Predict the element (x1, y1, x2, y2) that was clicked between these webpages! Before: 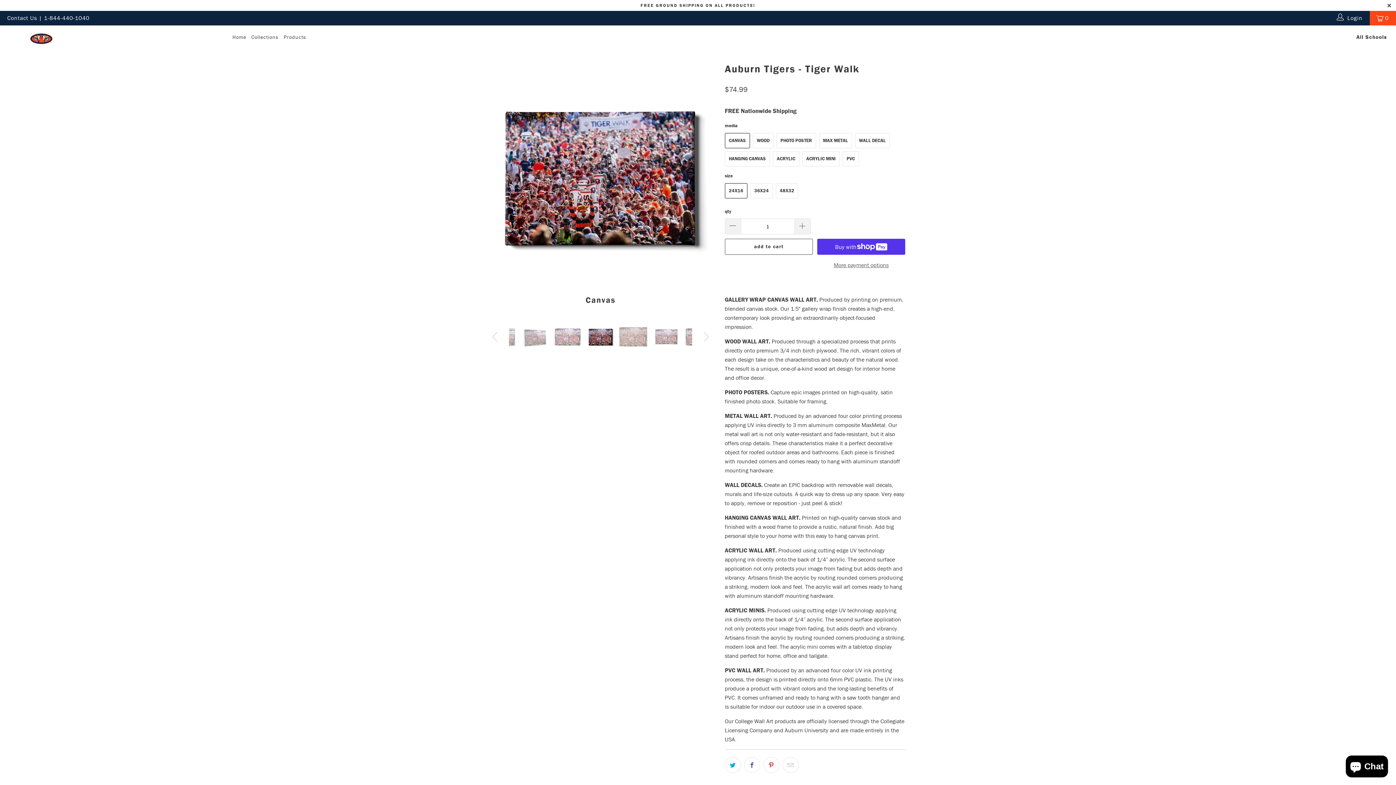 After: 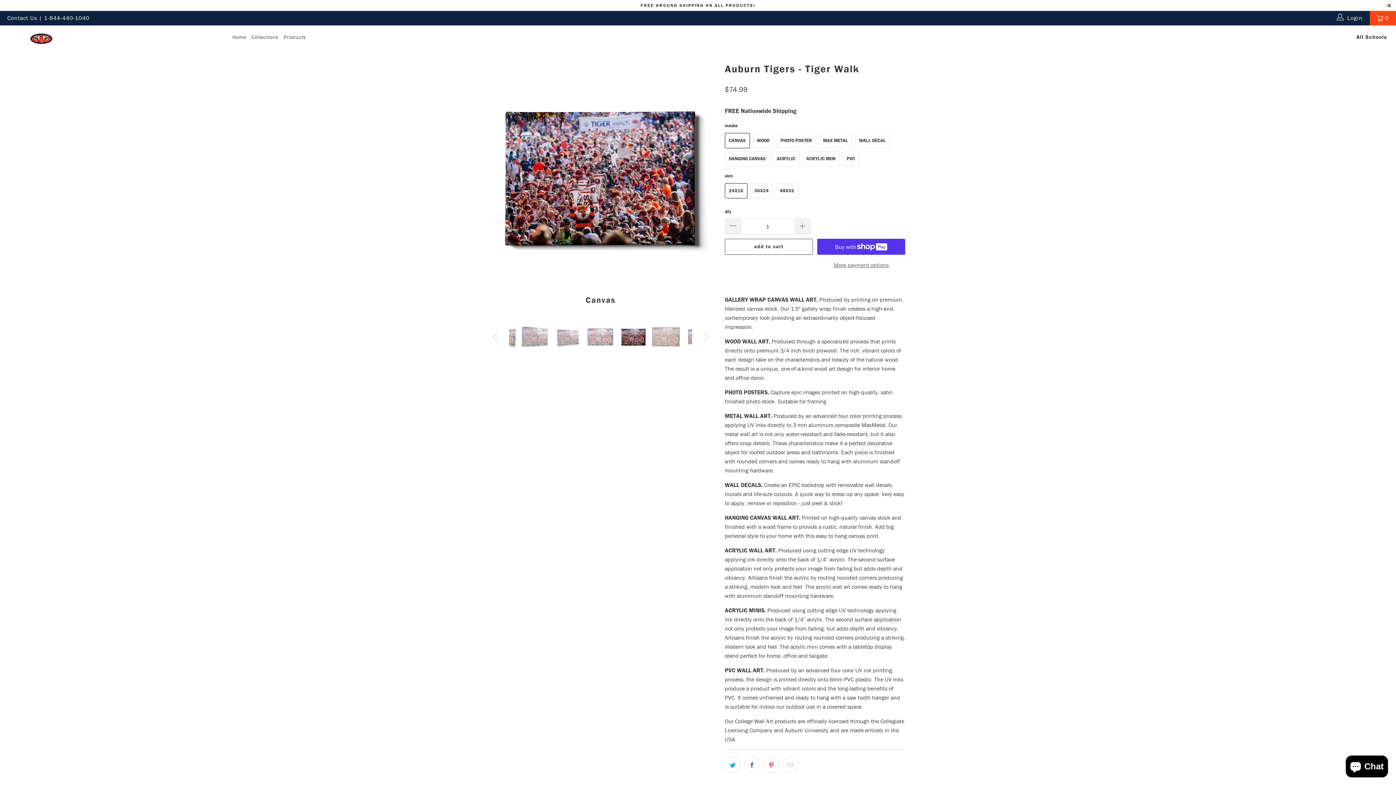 Action: bbox: (483, 322, 509, 351) label: Previous